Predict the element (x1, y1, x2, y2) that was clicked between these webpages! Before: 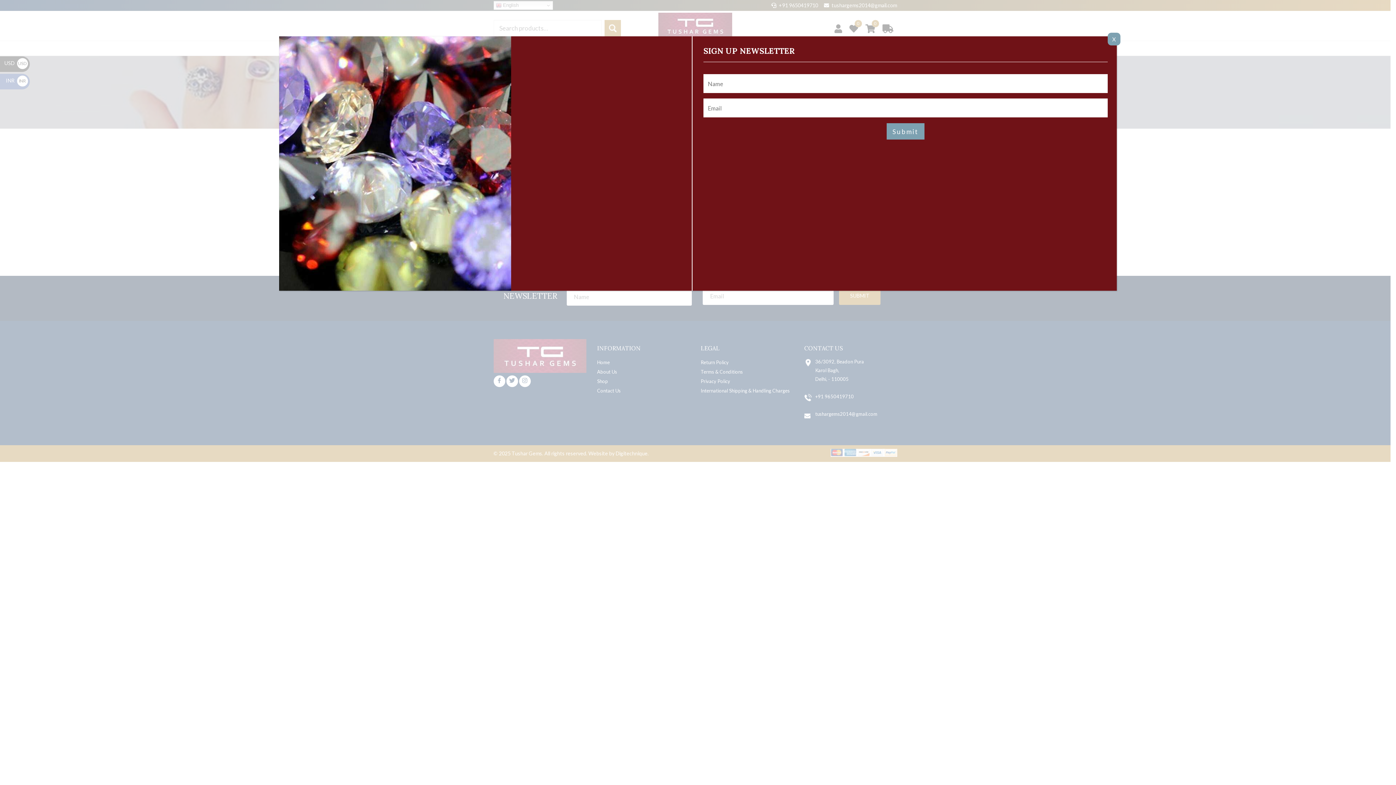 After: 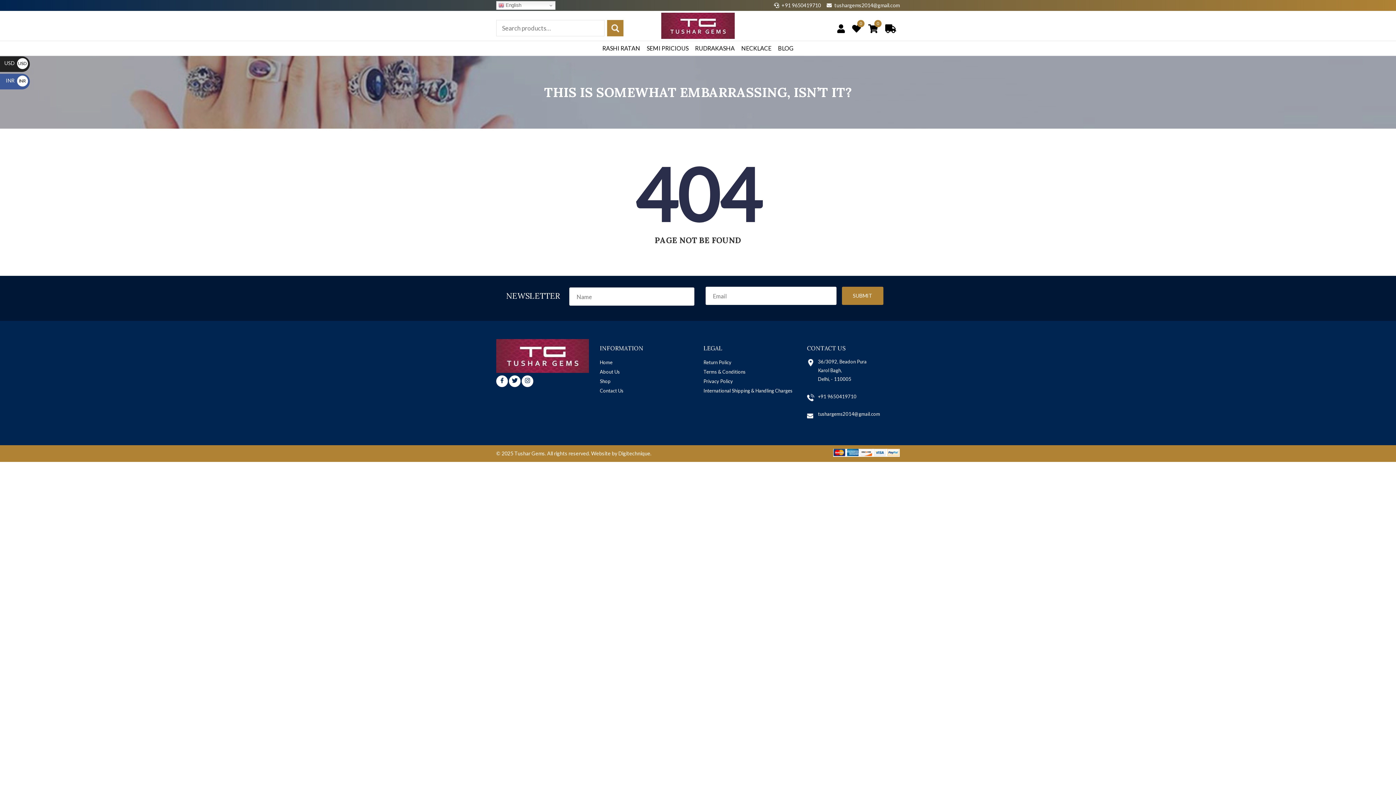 Action: label: Close bbox: (1108, 32, 1120, 45)